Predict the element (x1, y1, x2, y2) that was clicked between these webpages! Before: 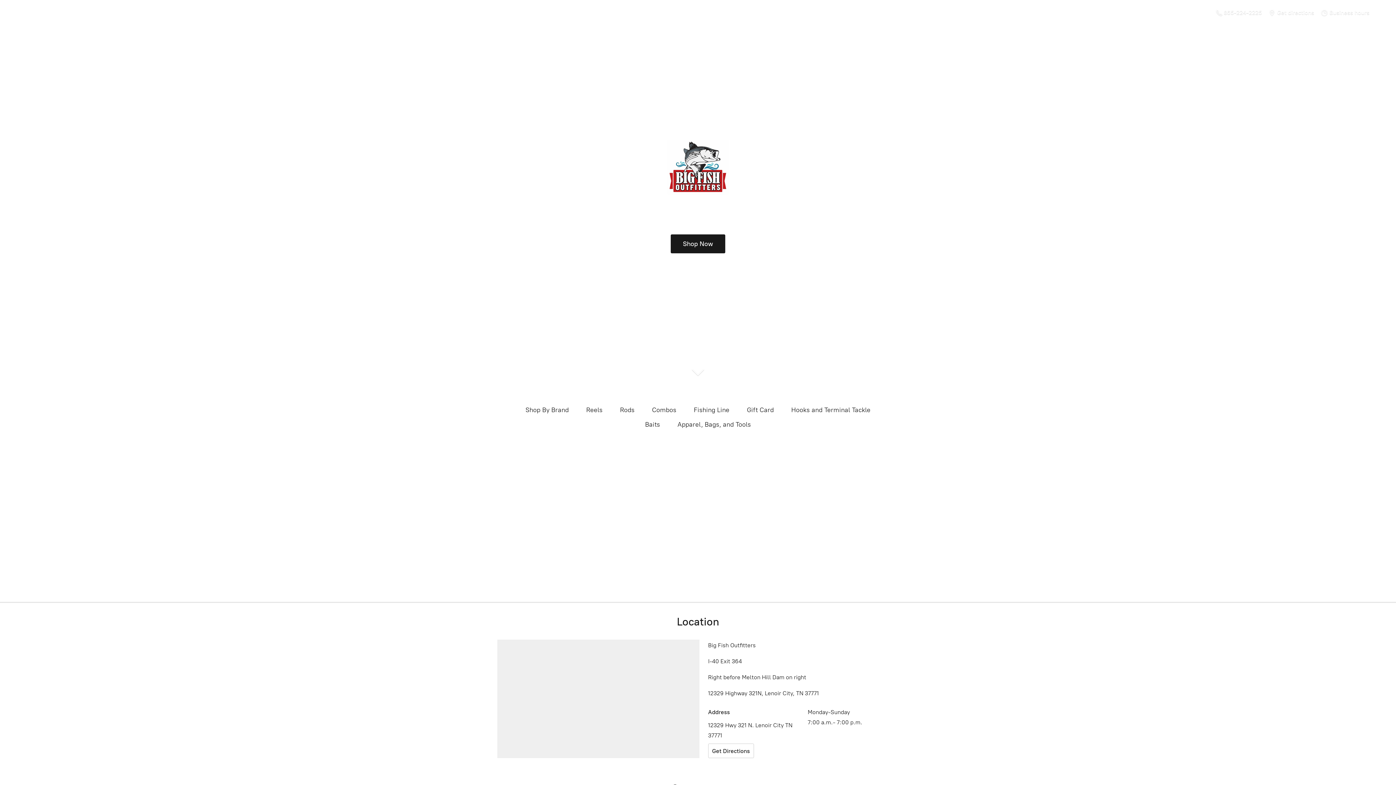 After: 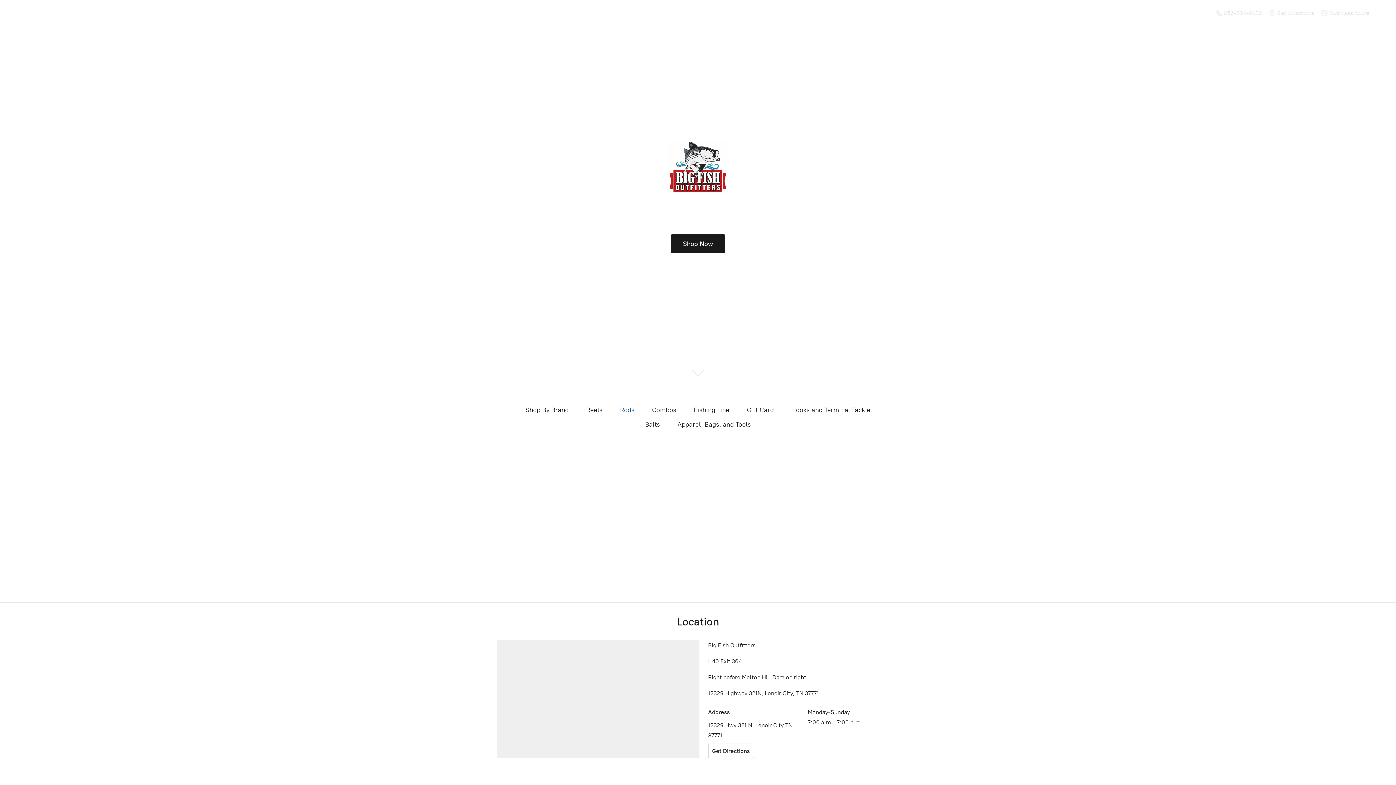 Action: bbox: (620, 404, 634, 416) label: Rods